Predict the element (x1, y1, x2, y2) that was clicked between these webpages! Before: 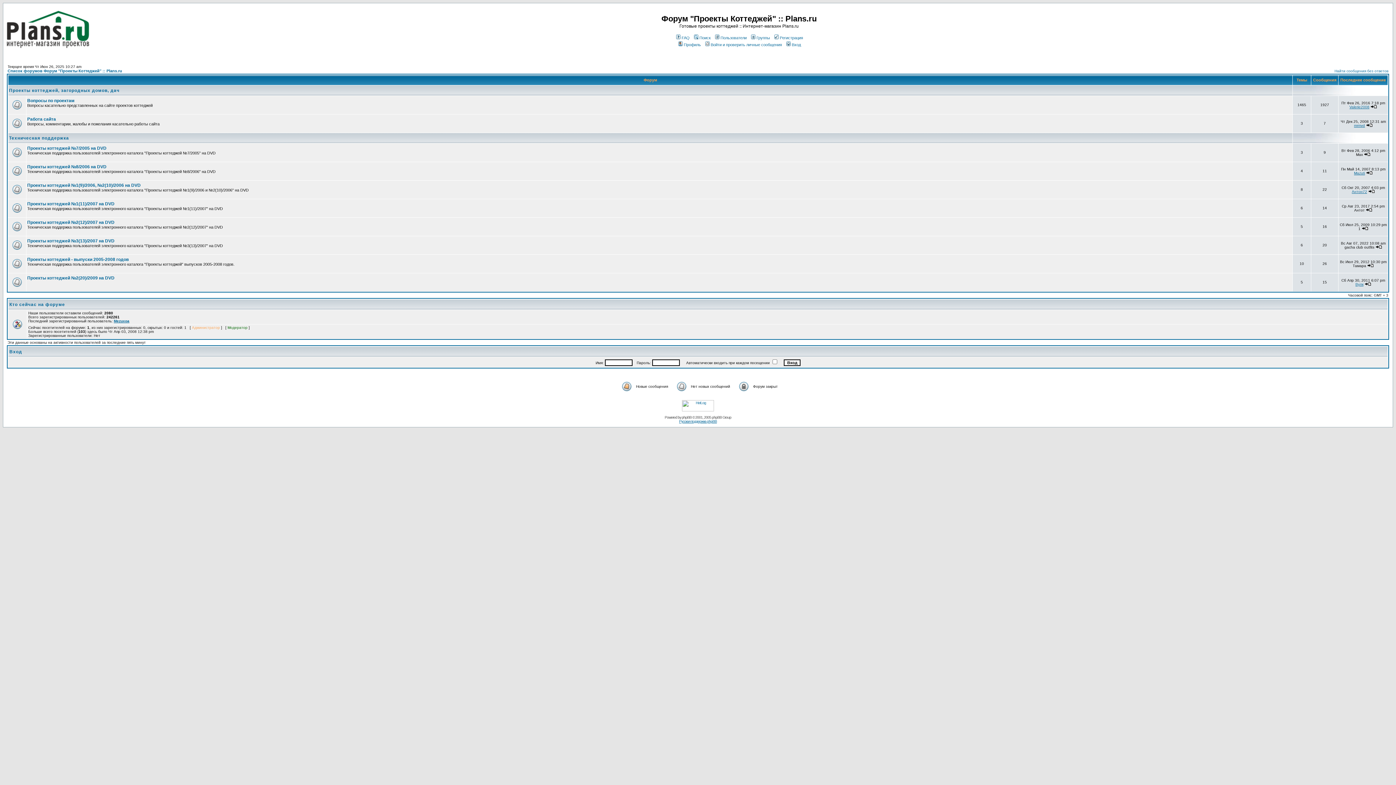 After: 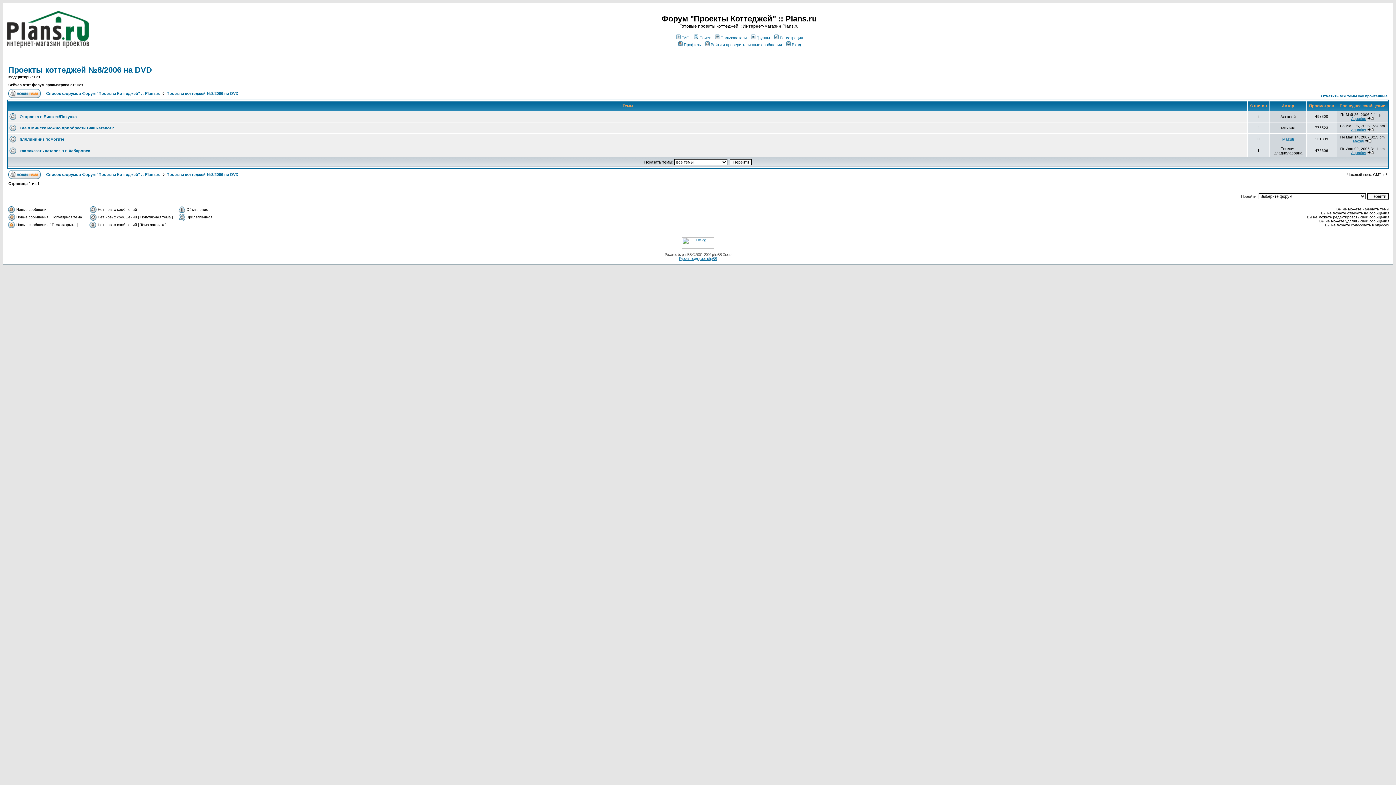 Action: bbox: (27, 164, 106, 169) label: Проекты коттеджей №8/2006 на DVD